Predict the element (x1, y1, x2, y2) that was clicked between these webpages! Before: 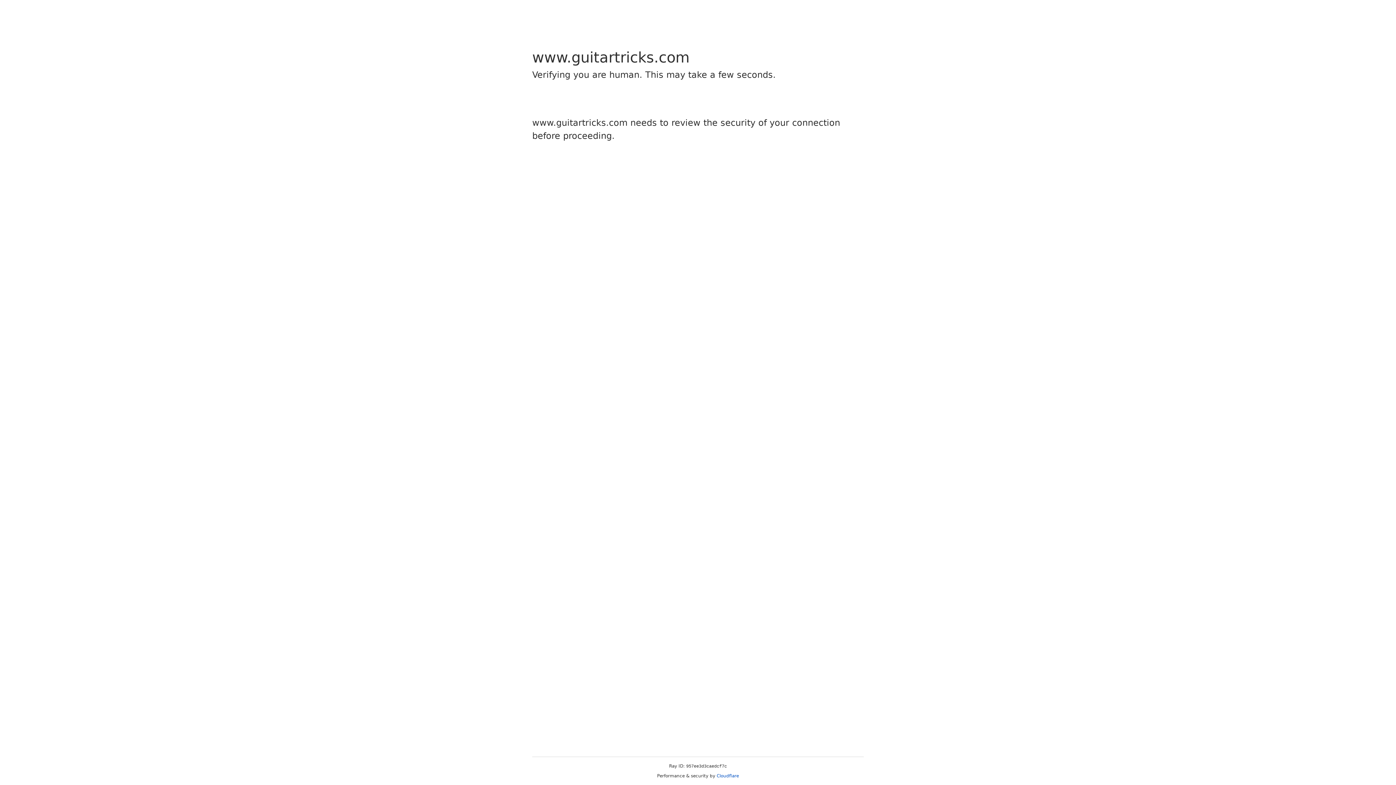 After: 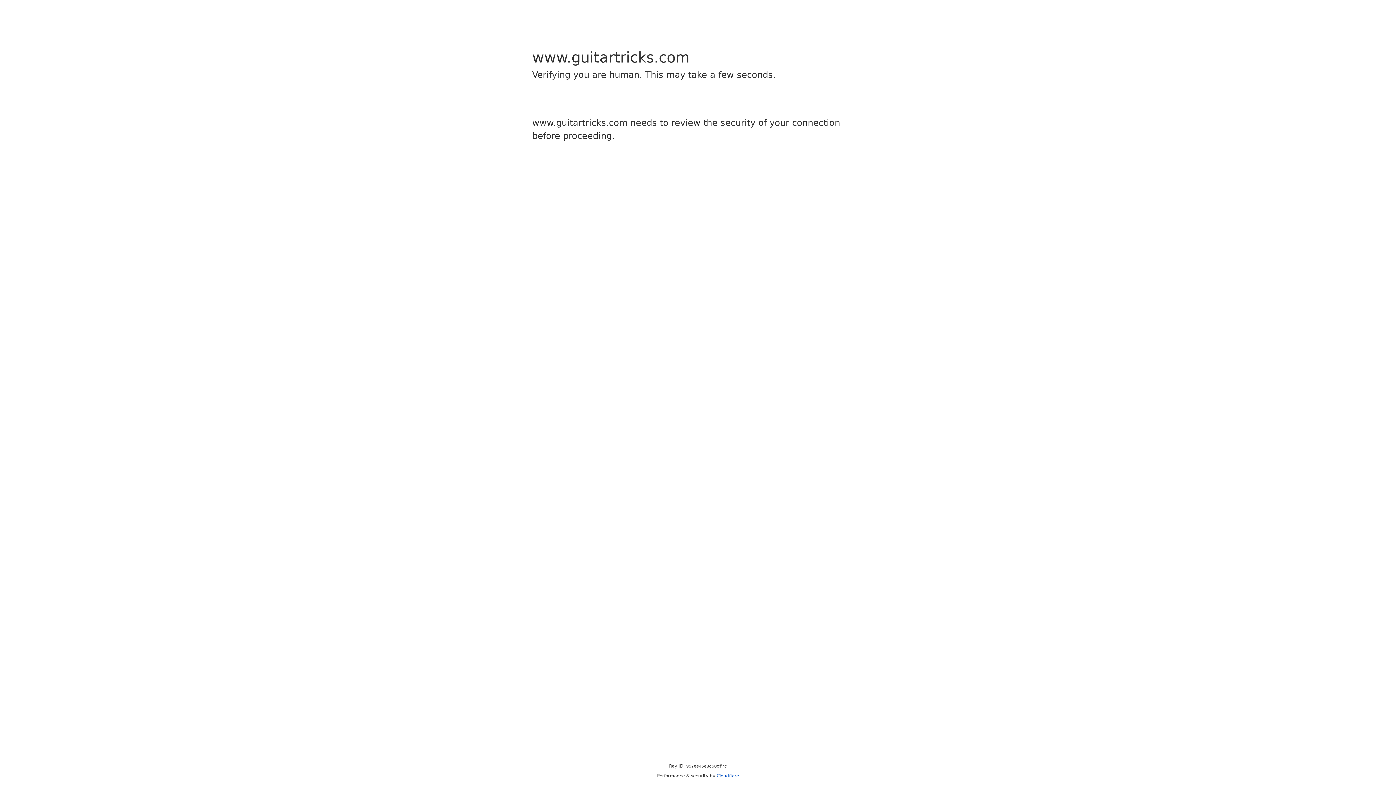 Action: bbox: (716, 773, 739, 778) label: Cloudflare